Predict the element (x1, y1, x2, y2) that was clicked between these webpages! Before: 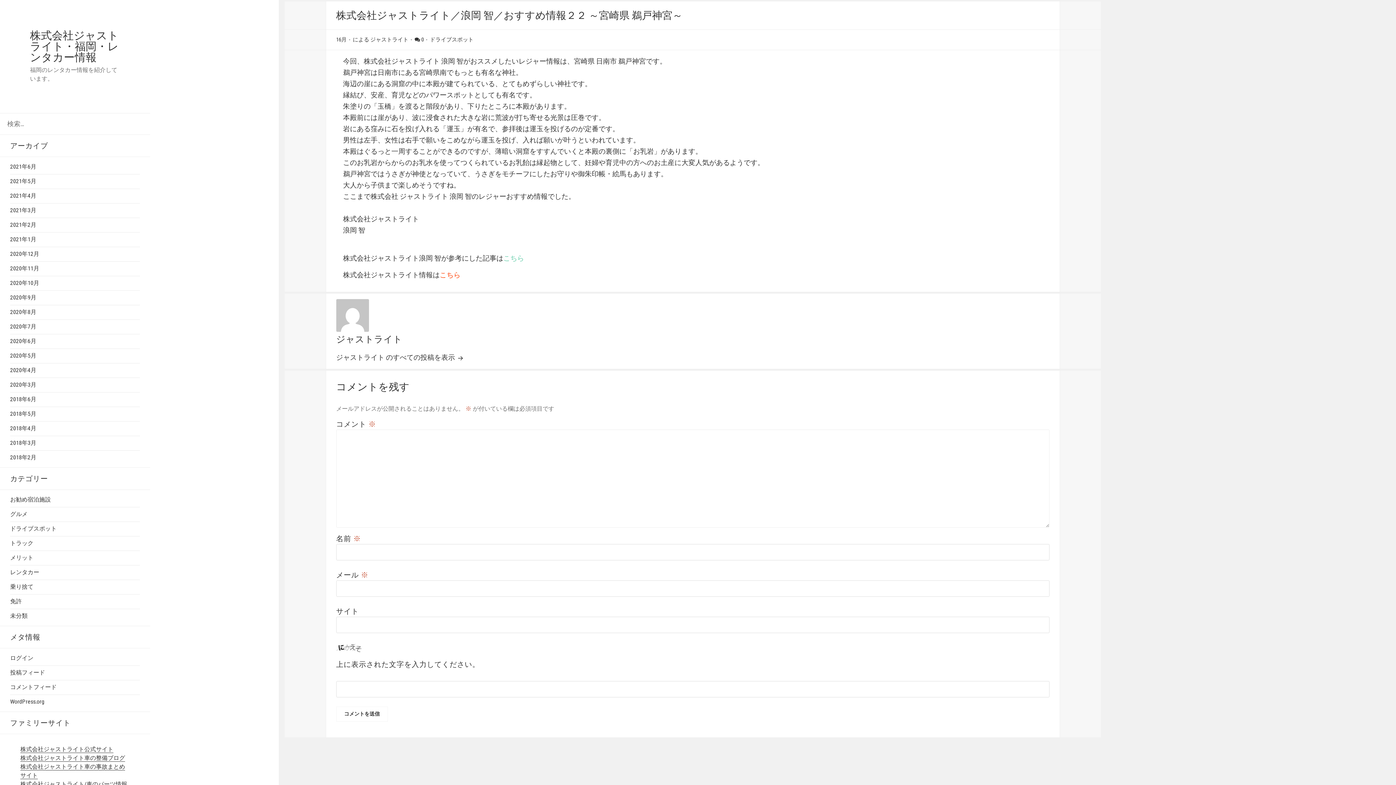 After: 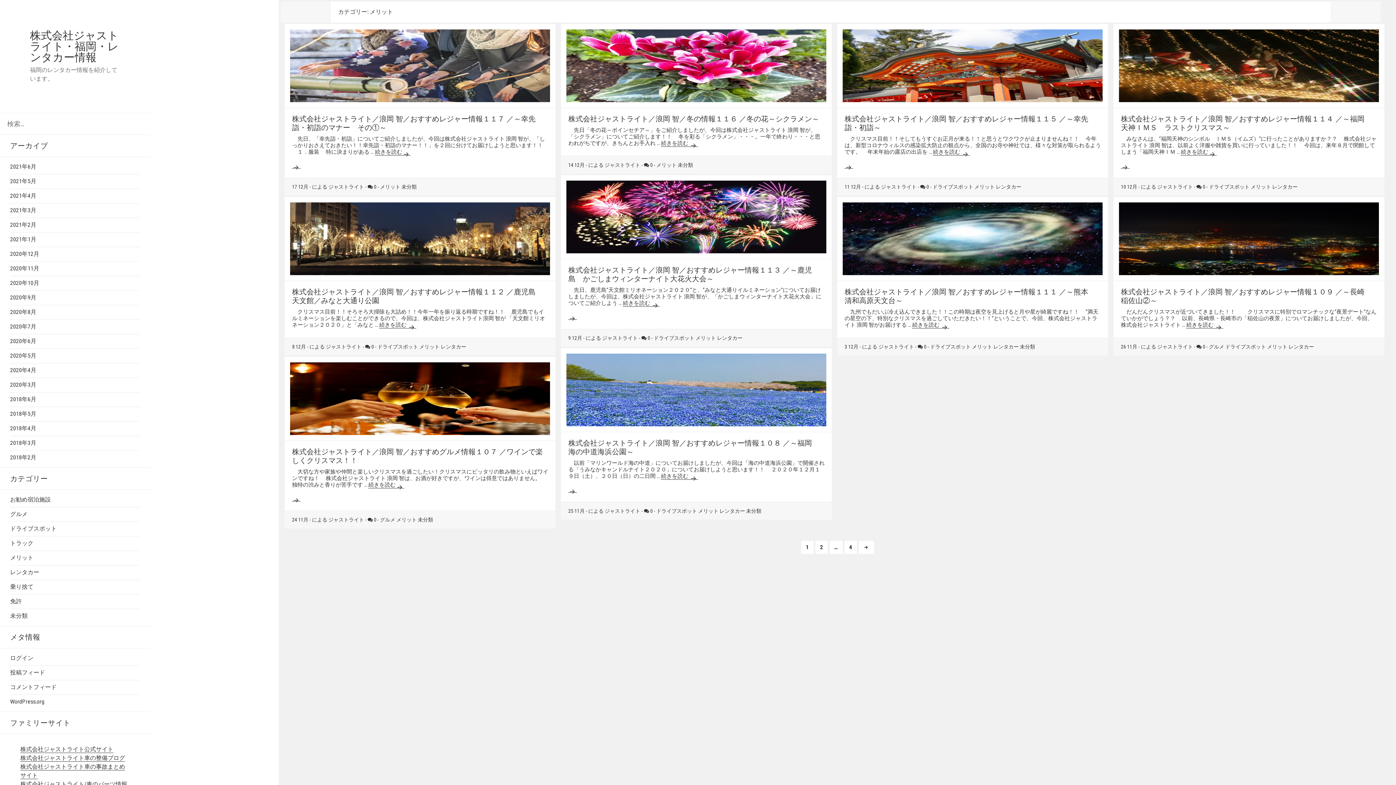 Action: bbox: (10, 554, 33, 561) label: メリット